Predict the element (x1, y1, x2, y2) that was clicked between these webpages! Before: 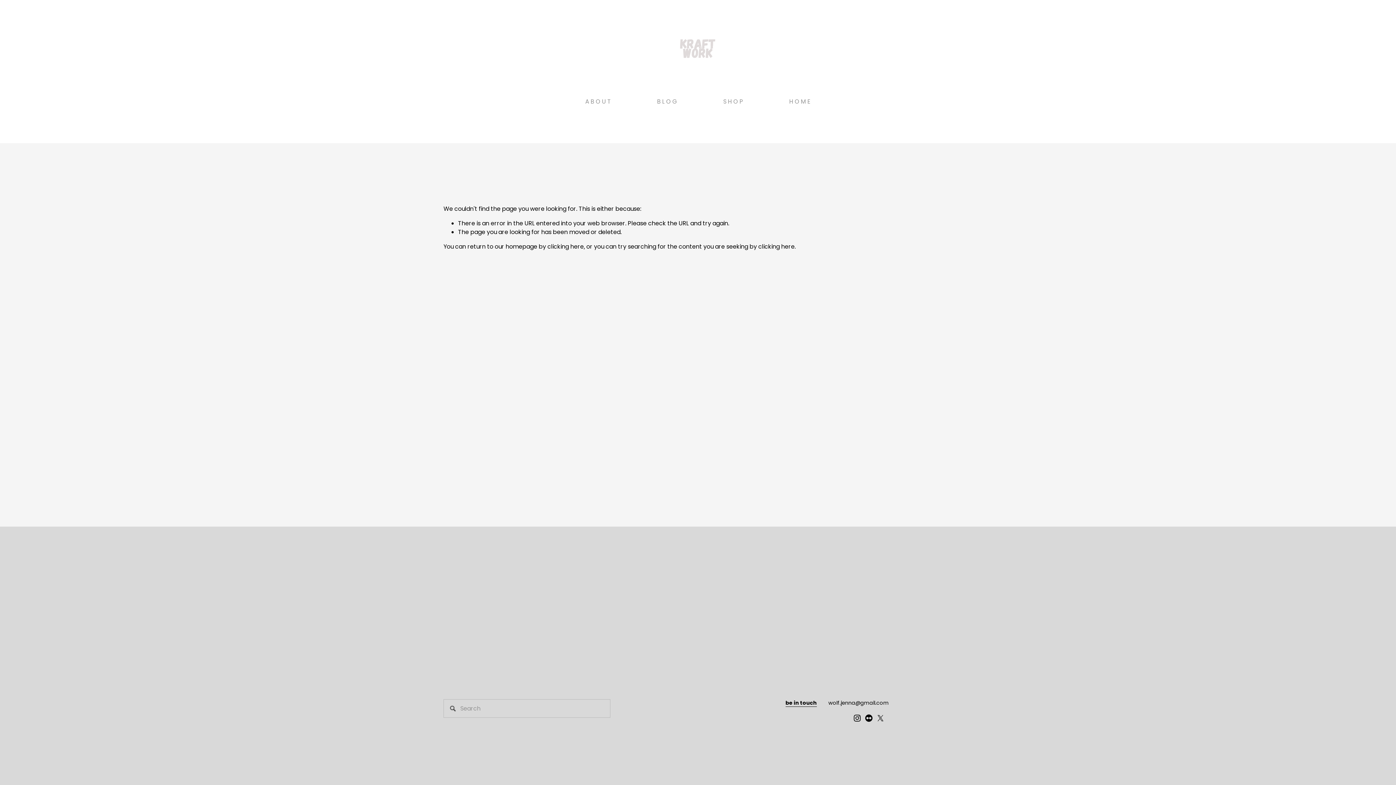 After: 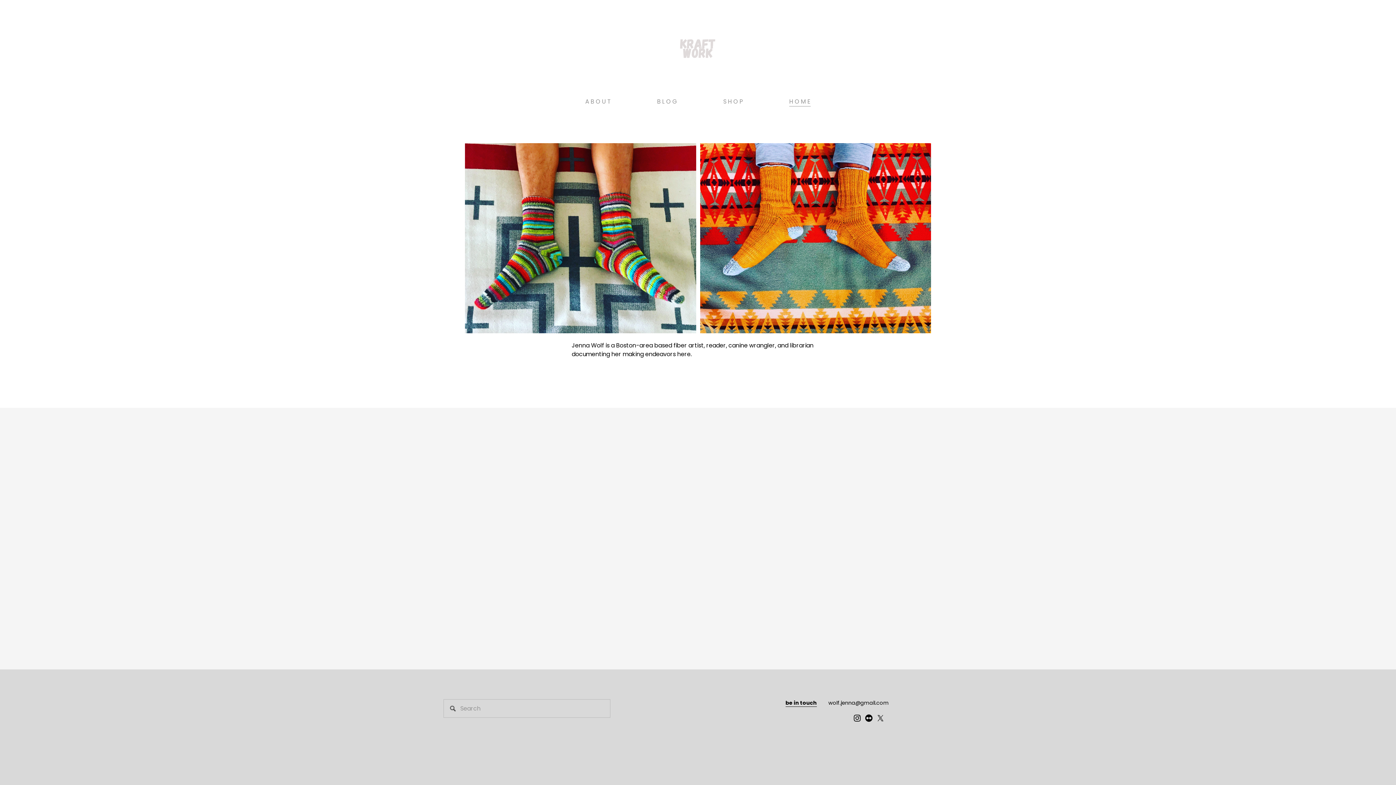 Action: bbox: (679, 36, 717, 59)